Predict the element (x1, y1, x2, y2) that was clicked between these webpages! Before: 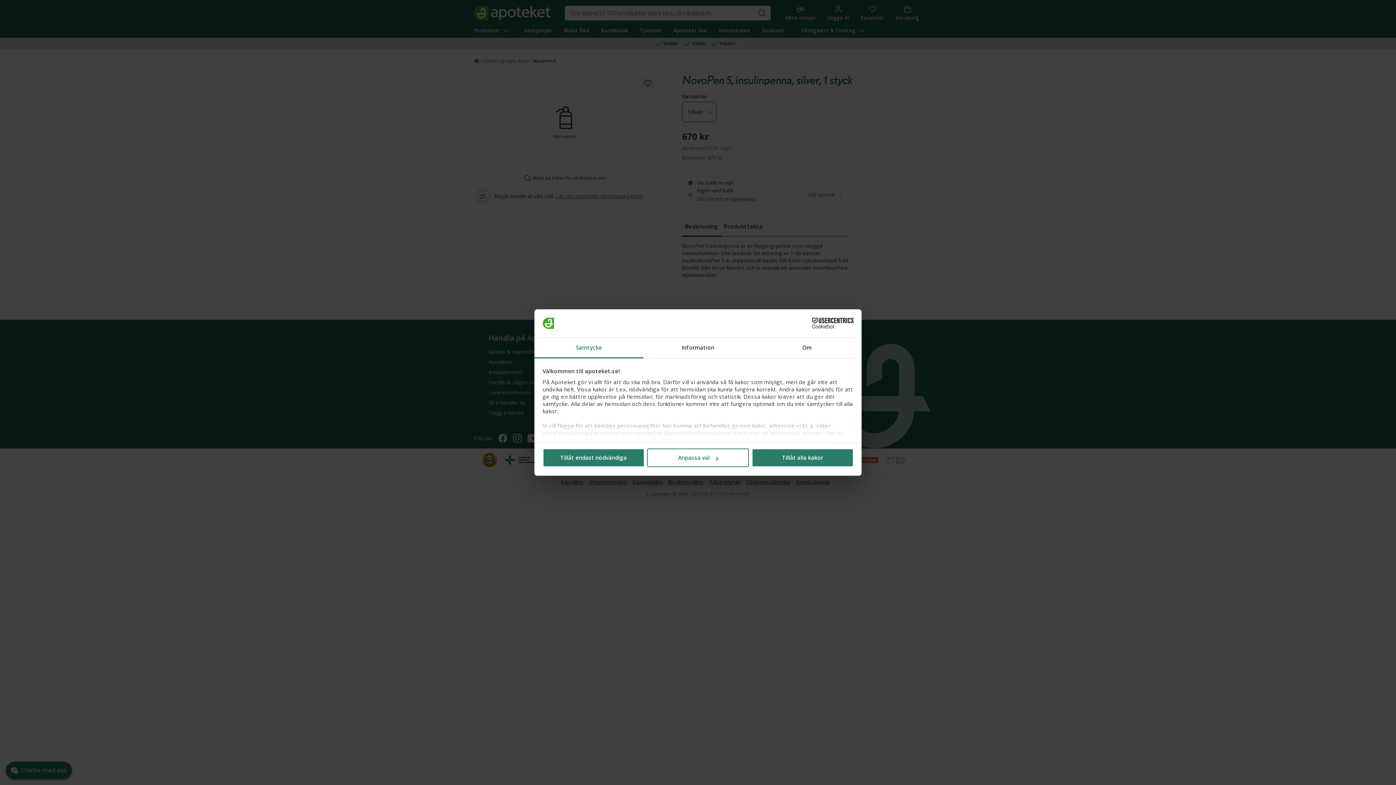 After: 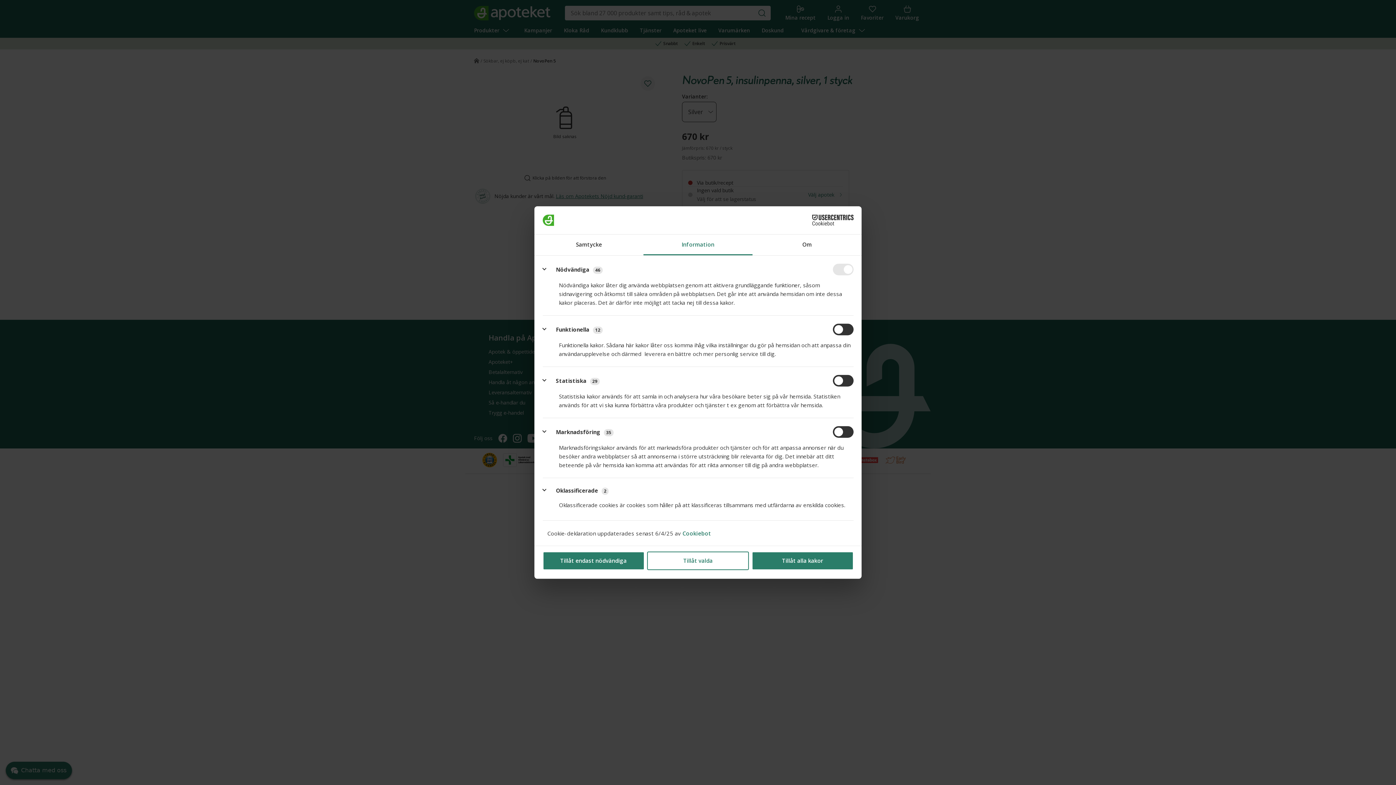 Action: bbox: (647, 448, 749, 467) label: Anpassa val